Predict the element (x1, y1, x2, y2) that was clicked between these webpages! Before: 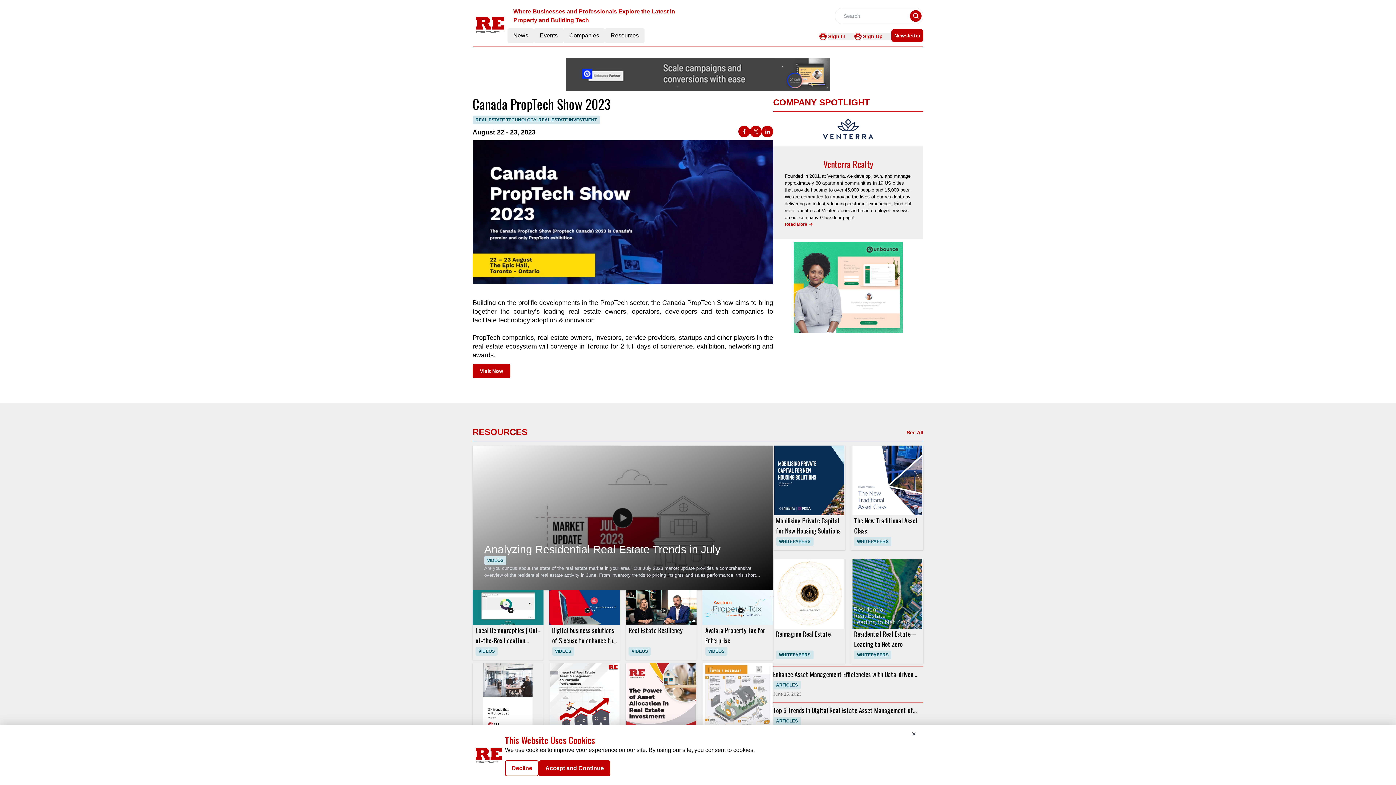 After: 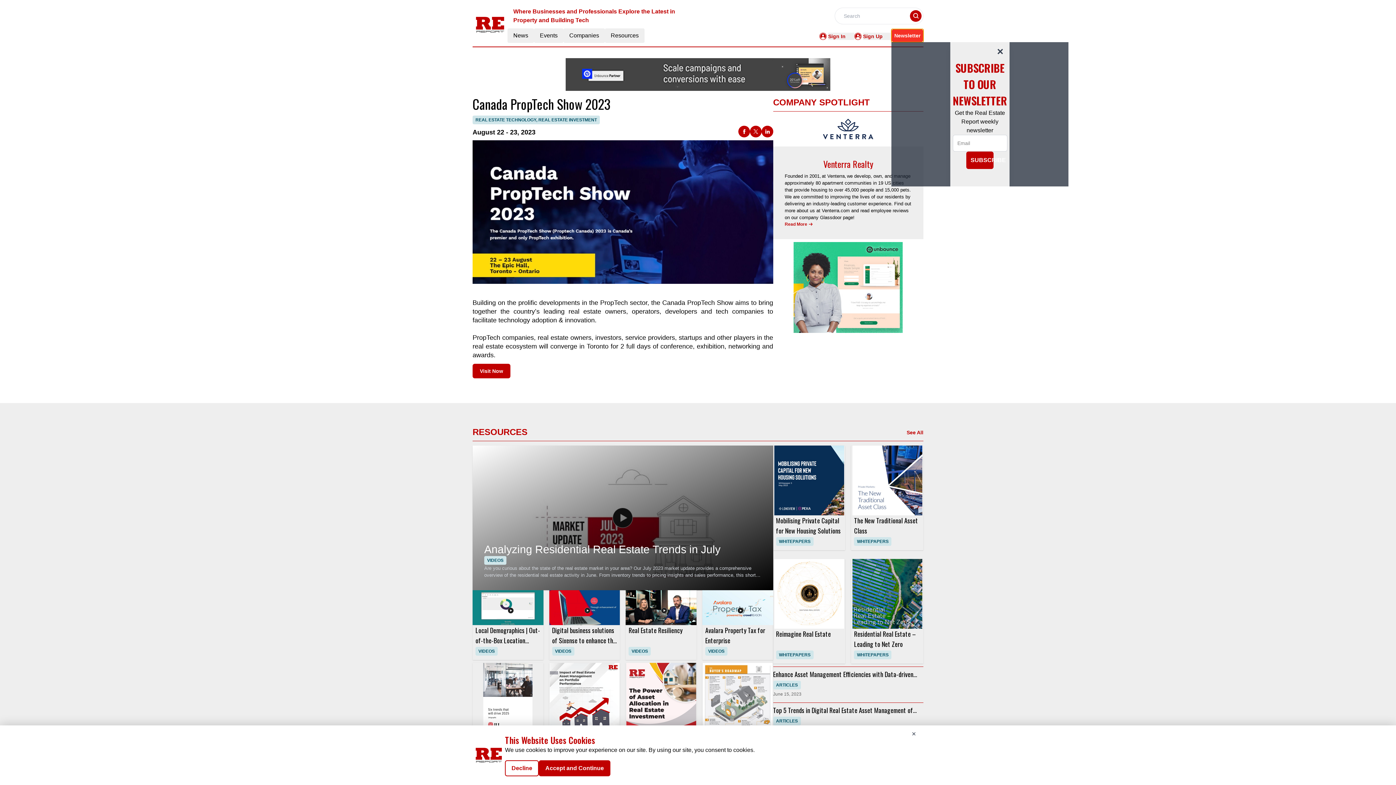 Action: label: Newsletter bbox: (891, 29, 923, 42)